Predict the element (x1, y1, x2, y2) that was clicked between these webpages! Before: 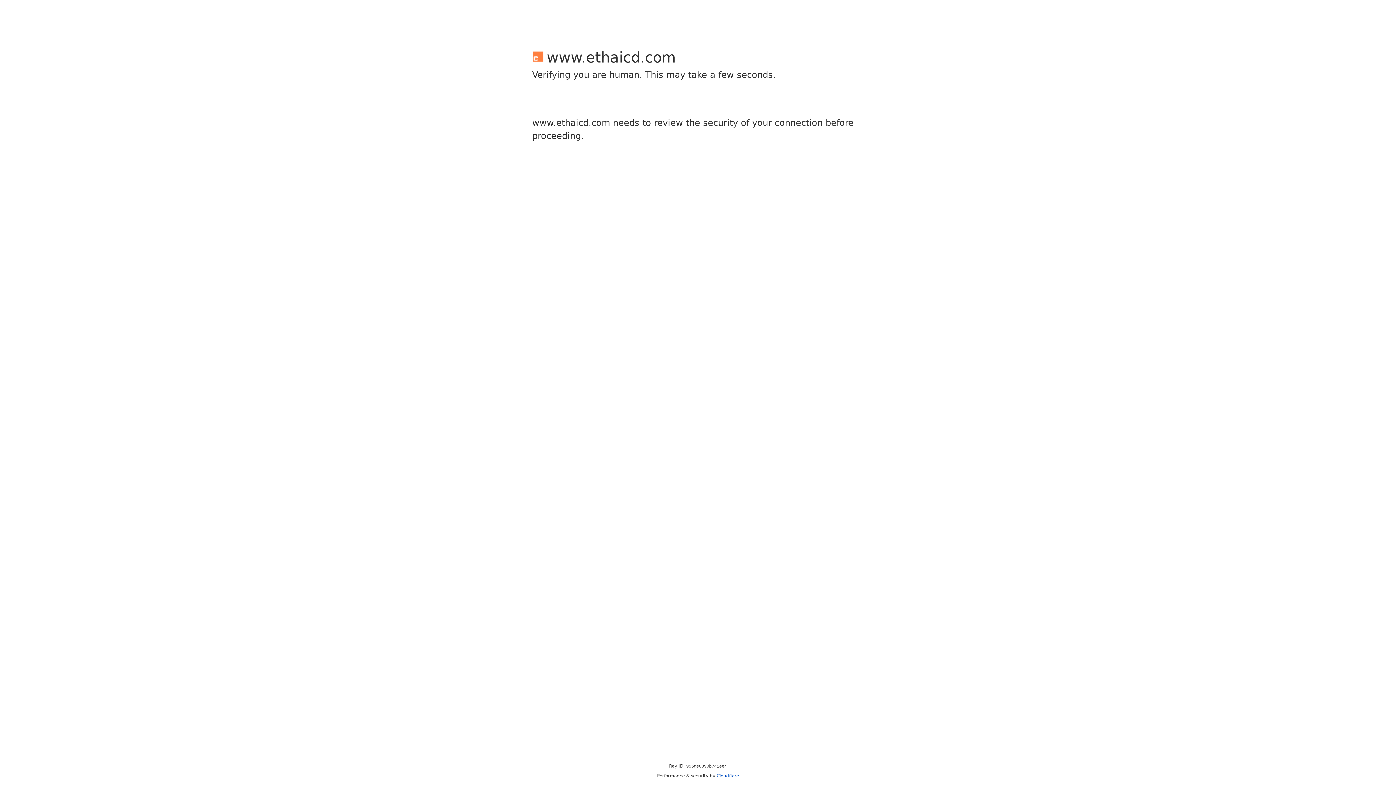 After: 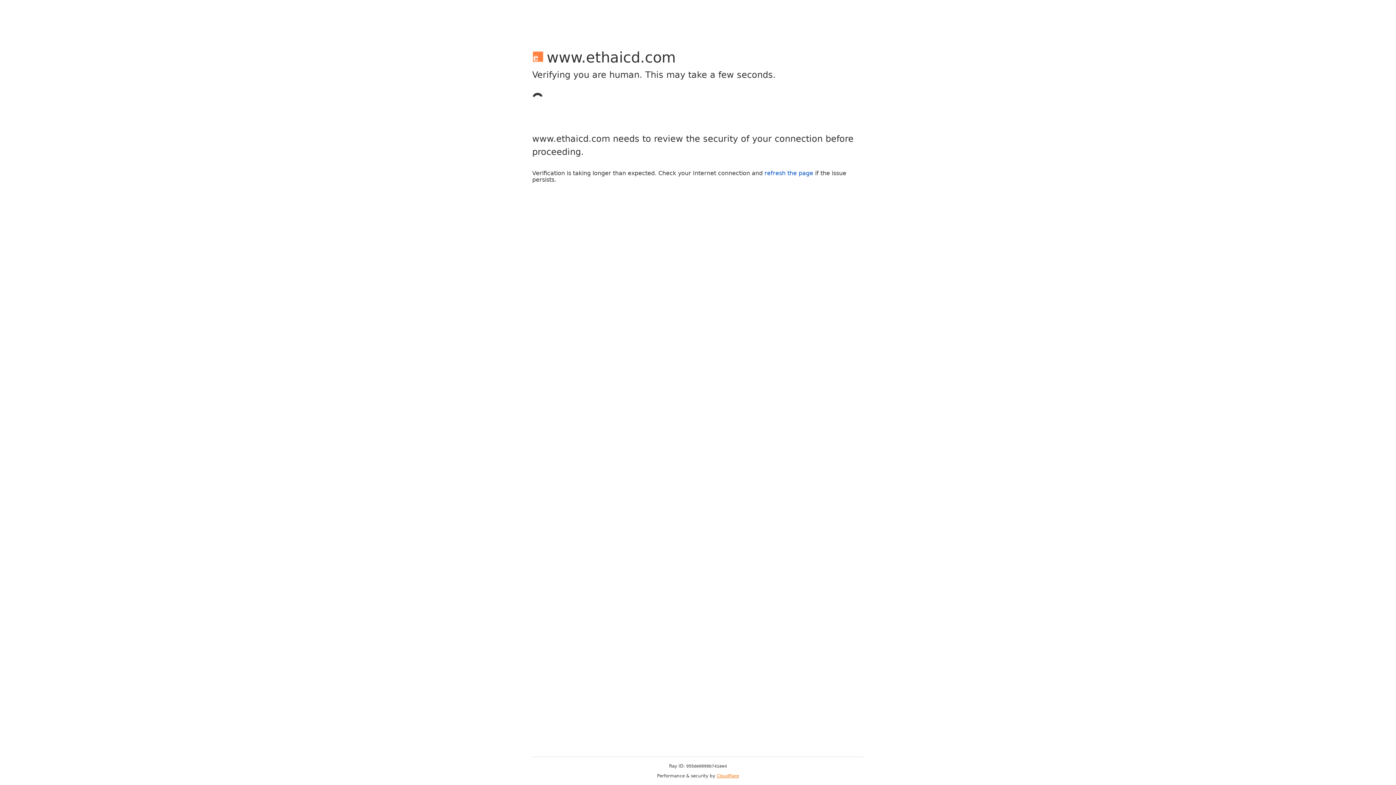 Action: label: Cloudflare bbox: (716, 773, 739, 778)